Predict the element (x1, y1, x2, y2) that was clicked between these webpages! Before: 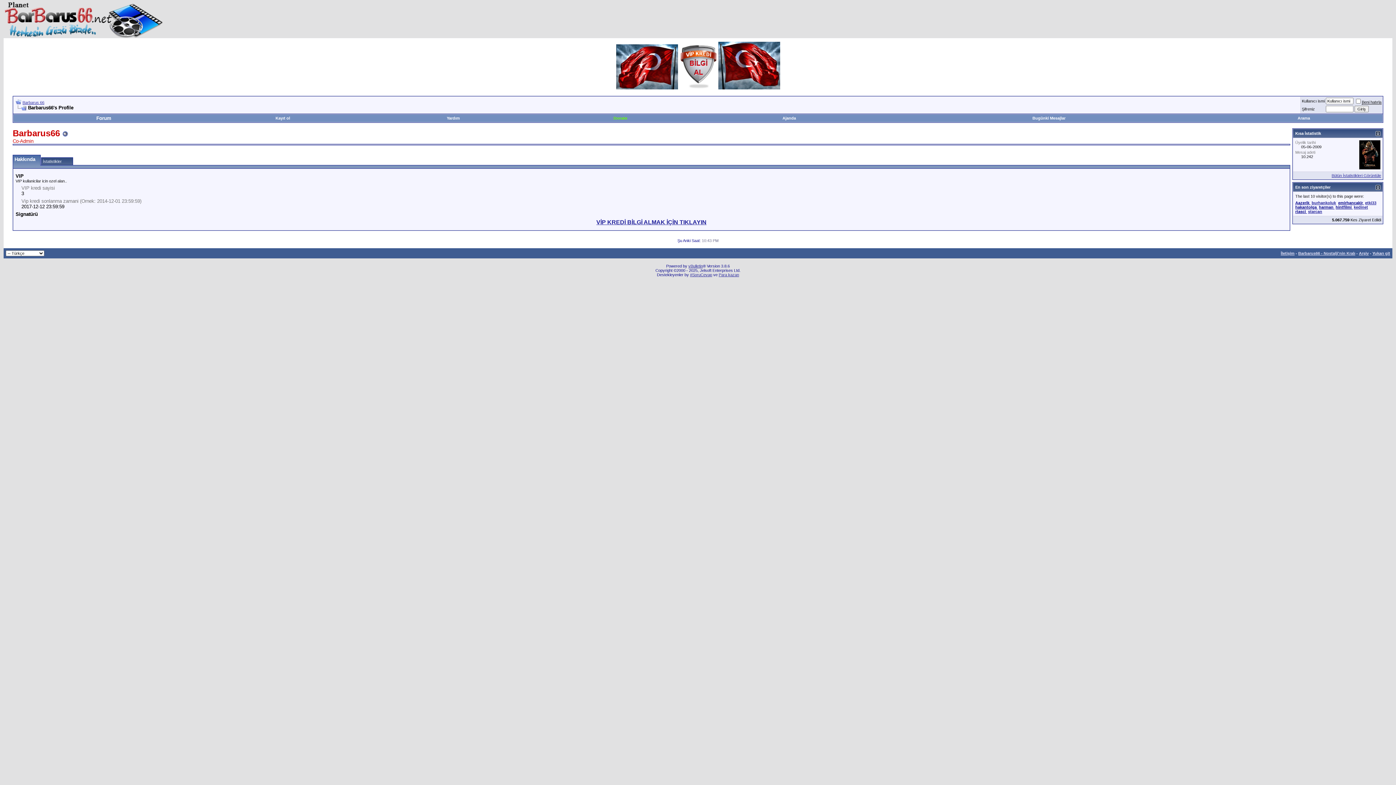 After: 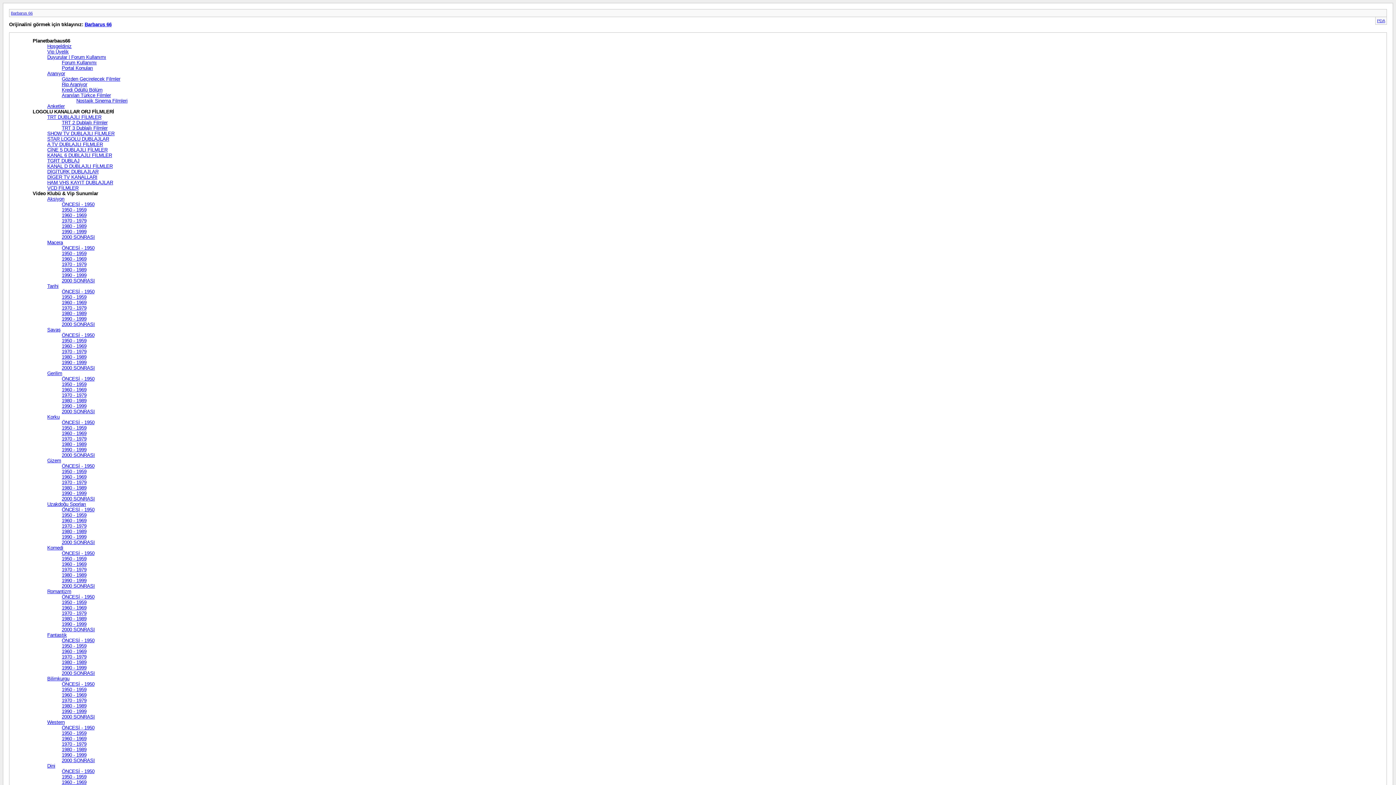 Action: label: Arşiv bbox: (1359, 251, 1369, 255)